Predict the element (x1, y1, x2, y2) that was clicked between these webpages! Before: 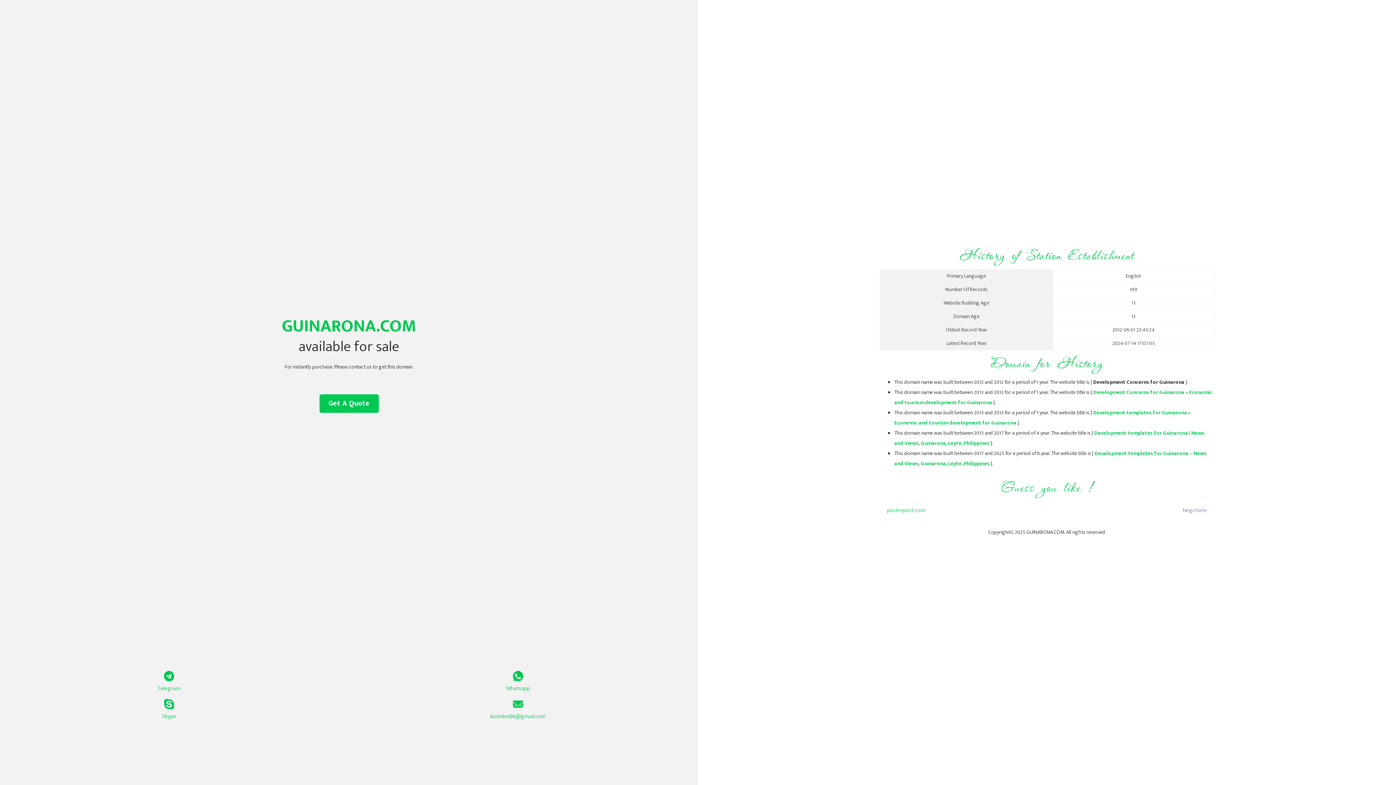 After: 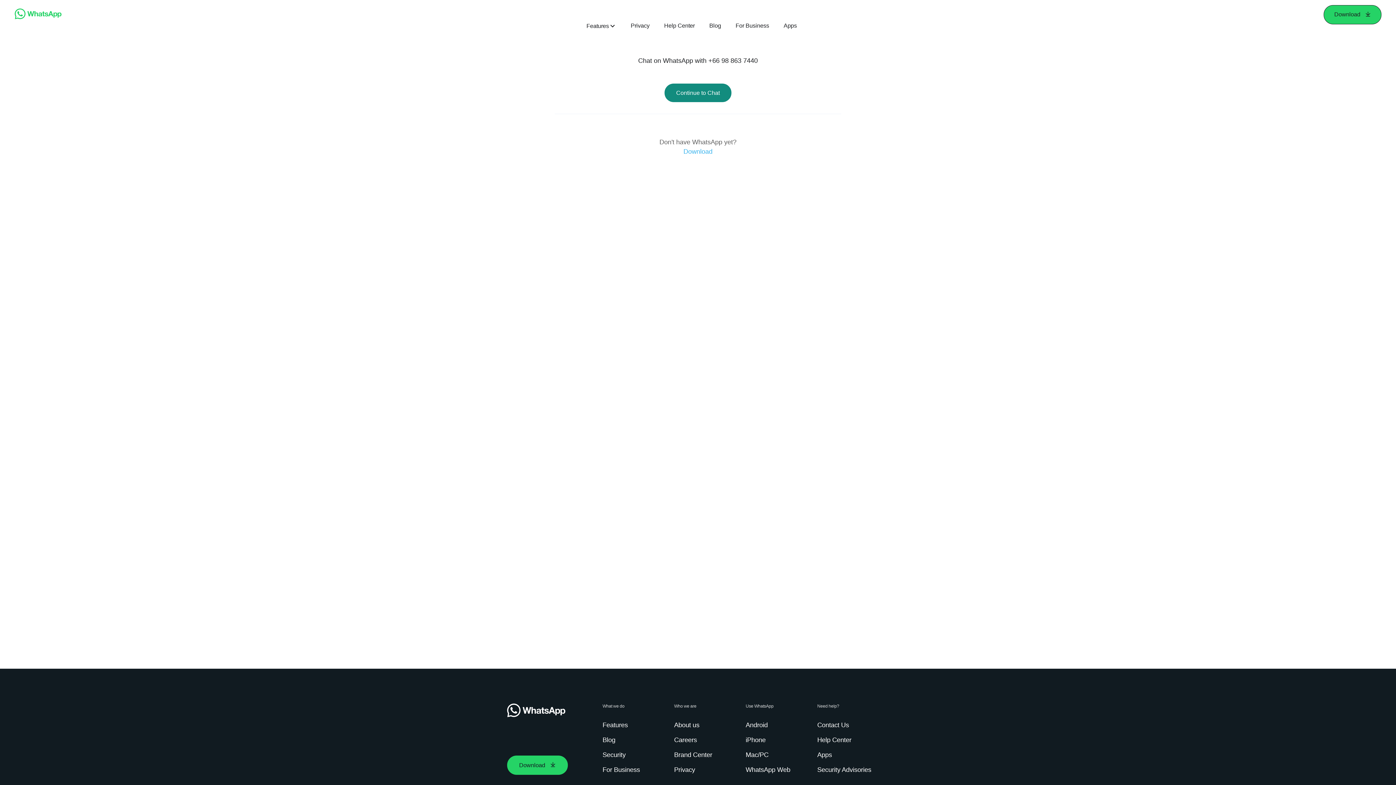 Action: label: Whatsapp bbox: (349, 671, 687, 693)